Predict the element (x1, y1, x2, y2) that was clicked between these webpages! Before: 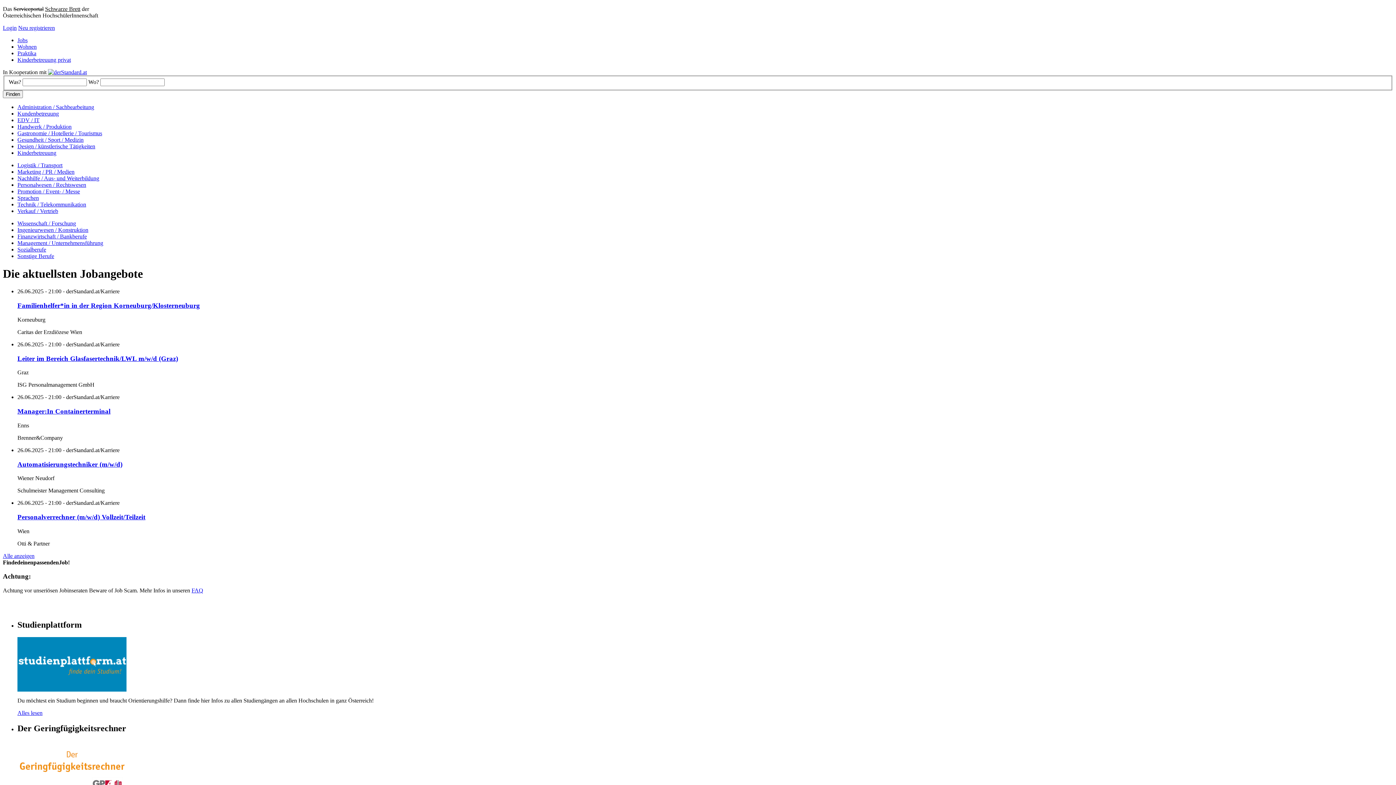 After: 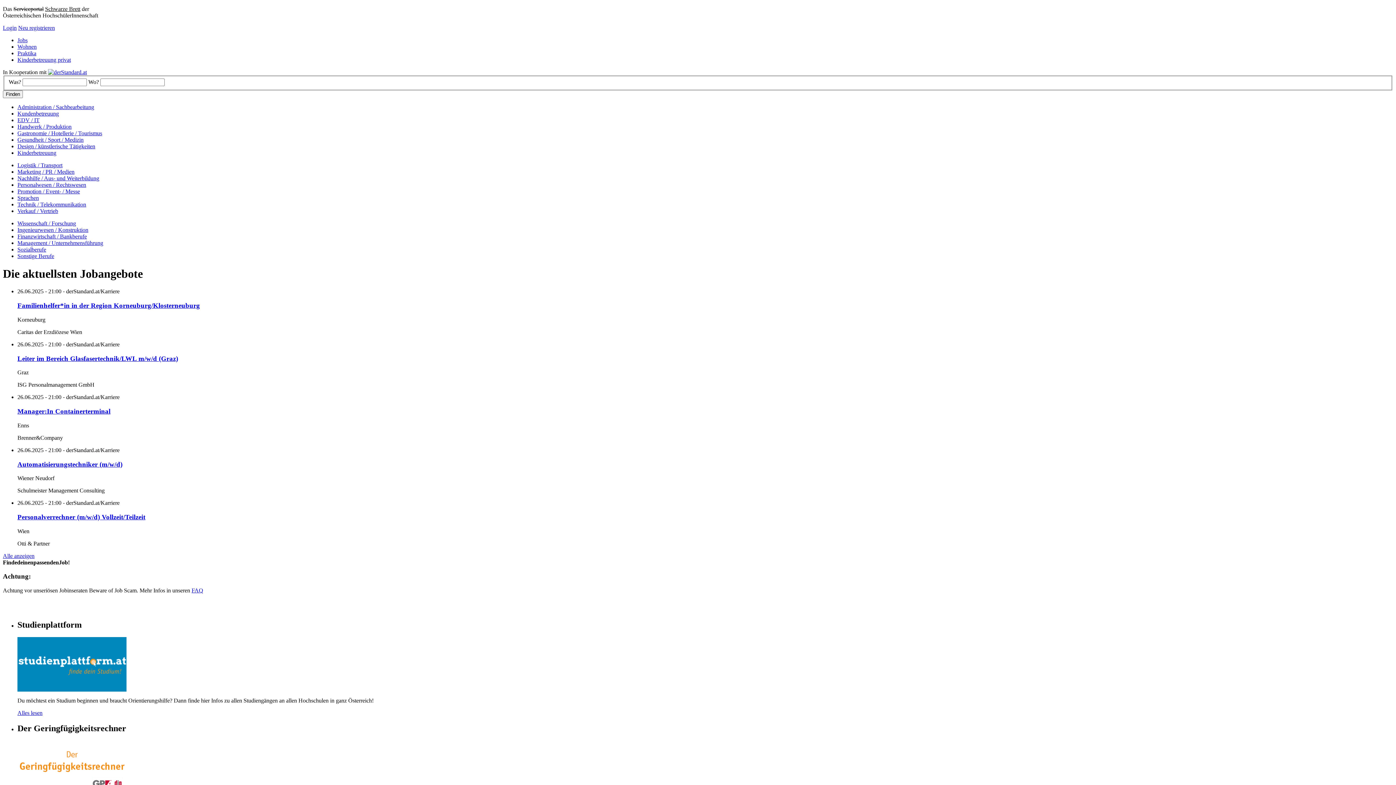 Action: bbox: (48, 69, 86, 75)